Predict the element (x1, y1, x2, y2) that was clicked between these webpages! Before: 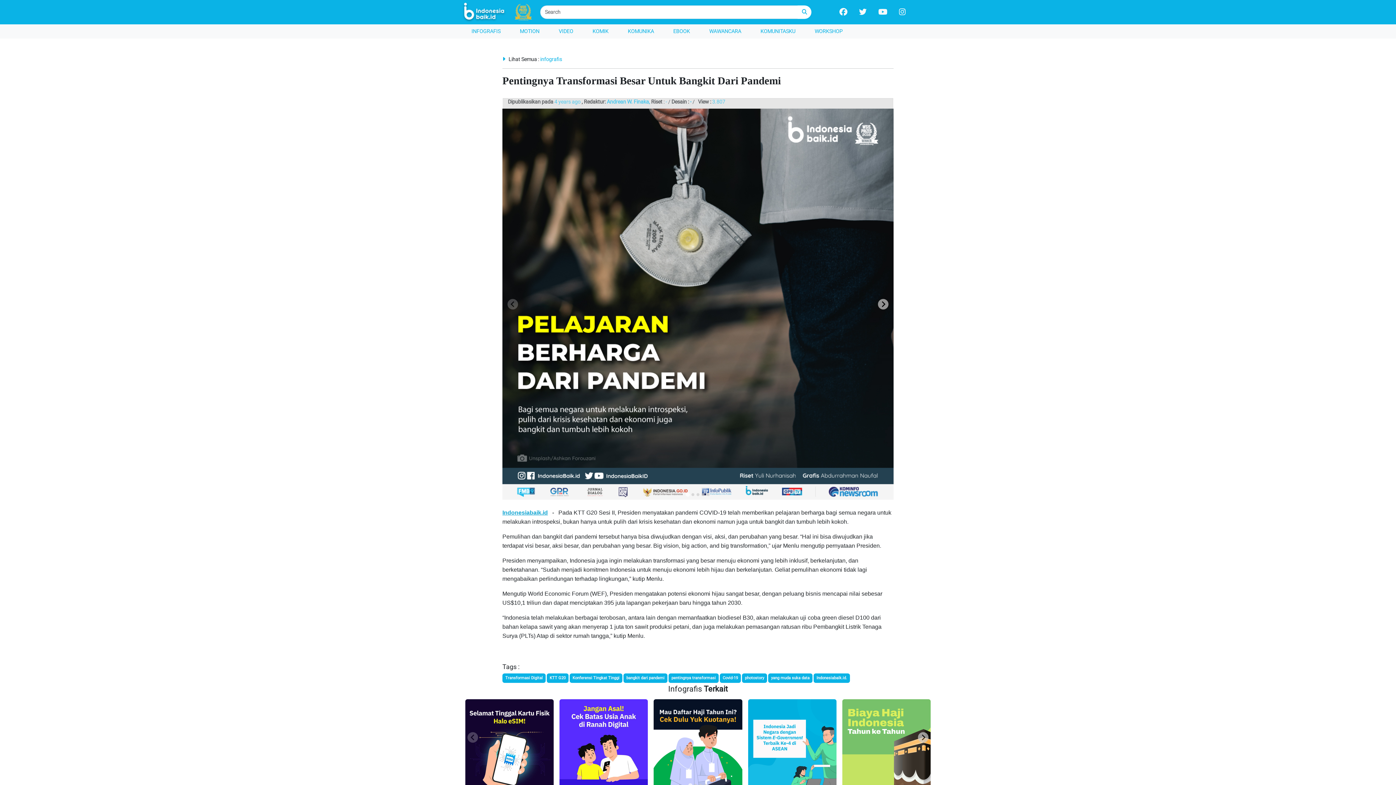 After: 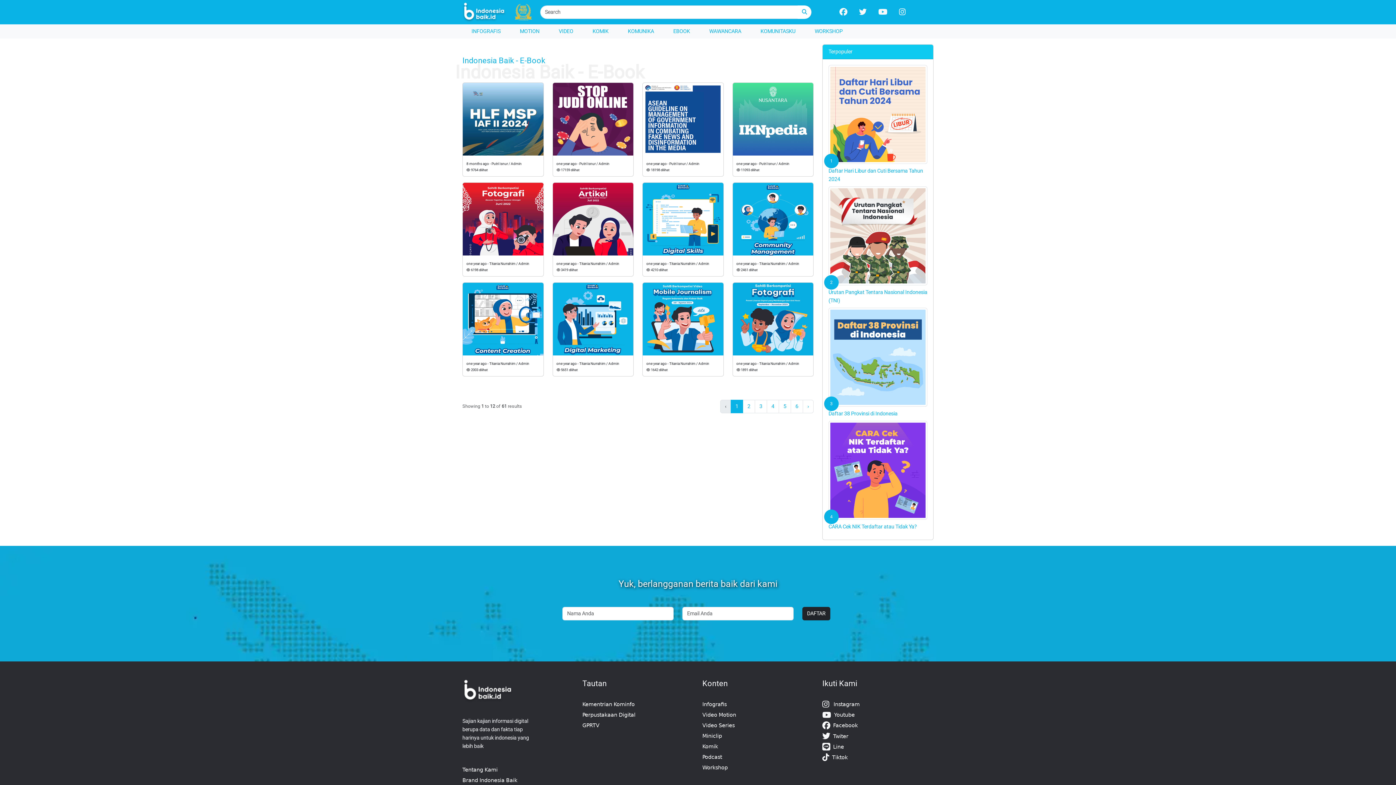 Action: label: EBOOK 
(current) bbox: (664, 24, 700, 38)